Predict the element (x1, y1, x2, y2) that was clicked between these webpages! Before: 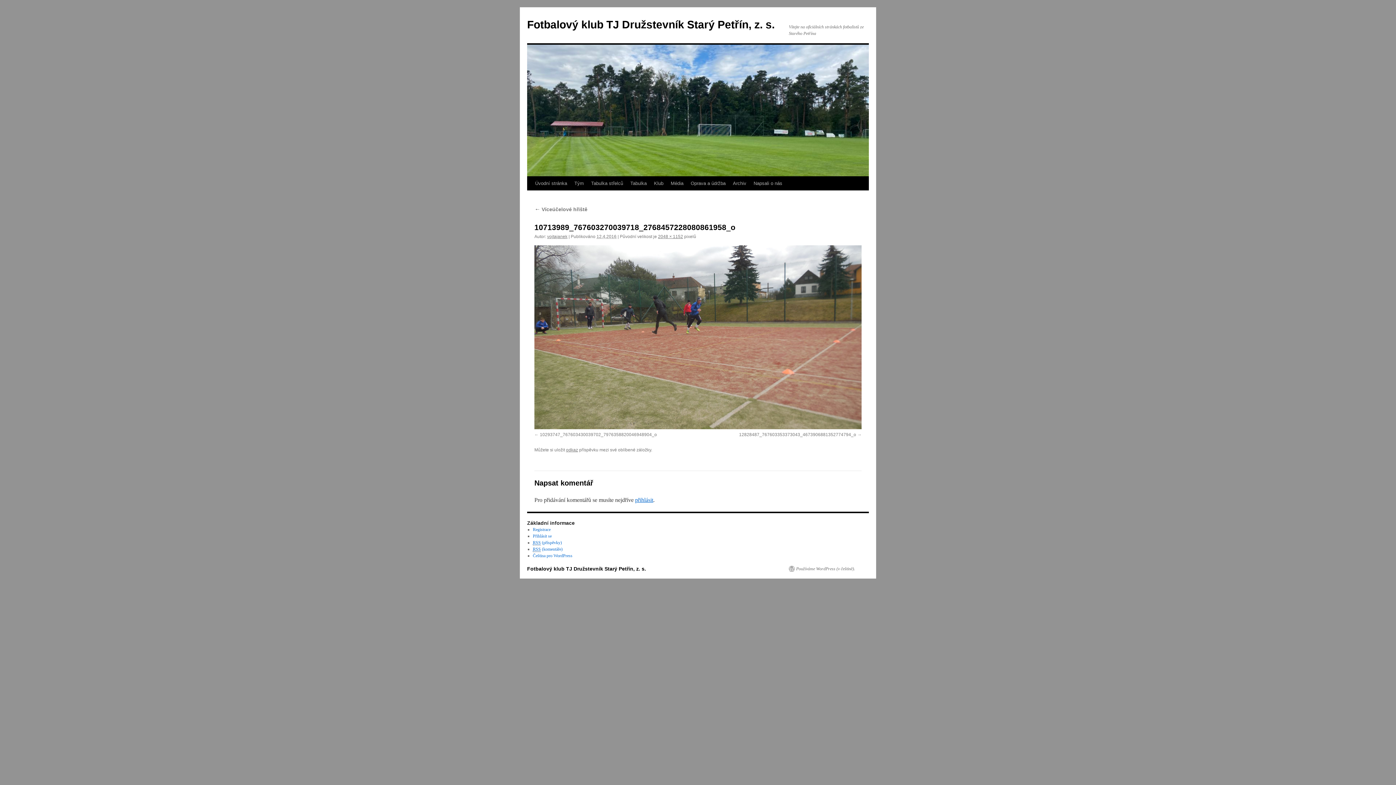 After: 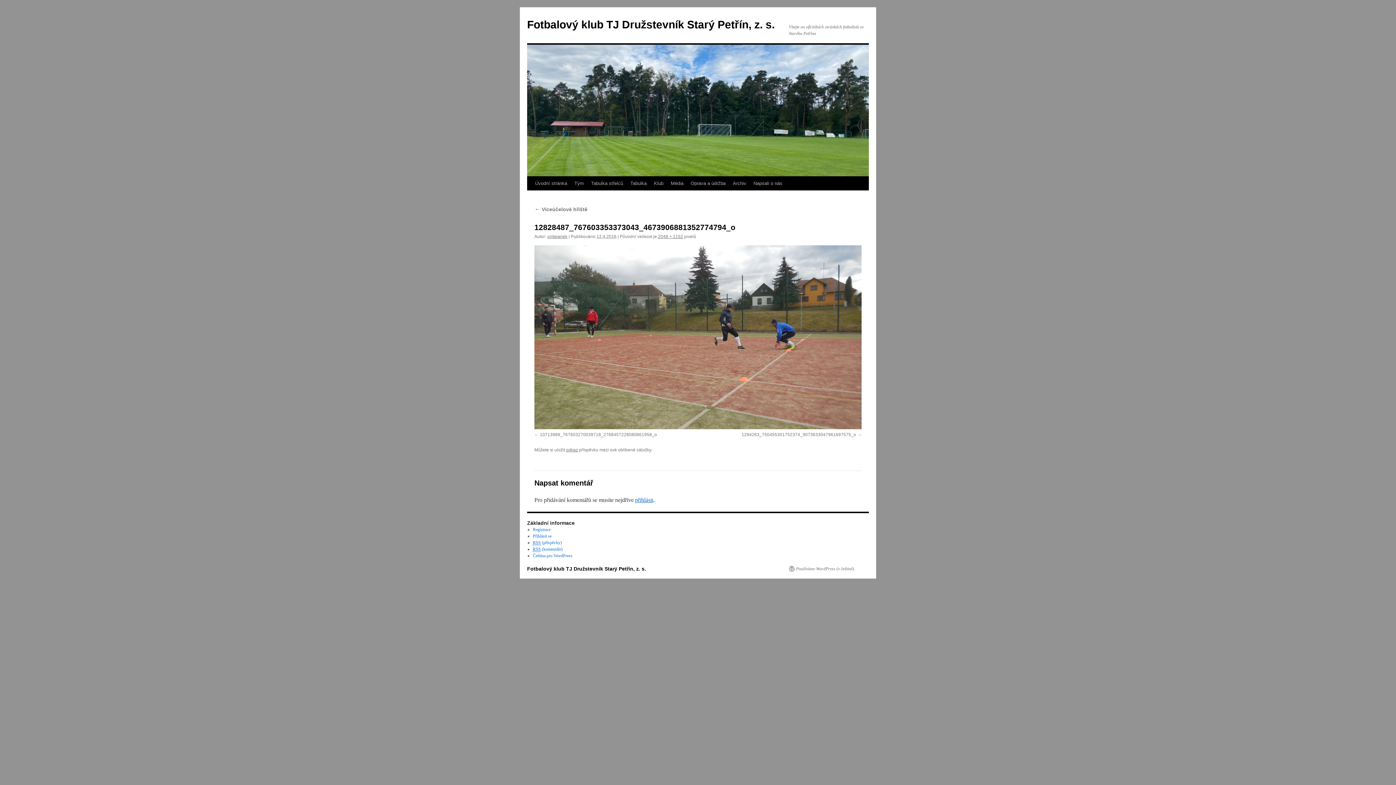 Action: bbox: (739, 432, 861, 437) label: 12828487_767603353373043_4673906881352774794_o